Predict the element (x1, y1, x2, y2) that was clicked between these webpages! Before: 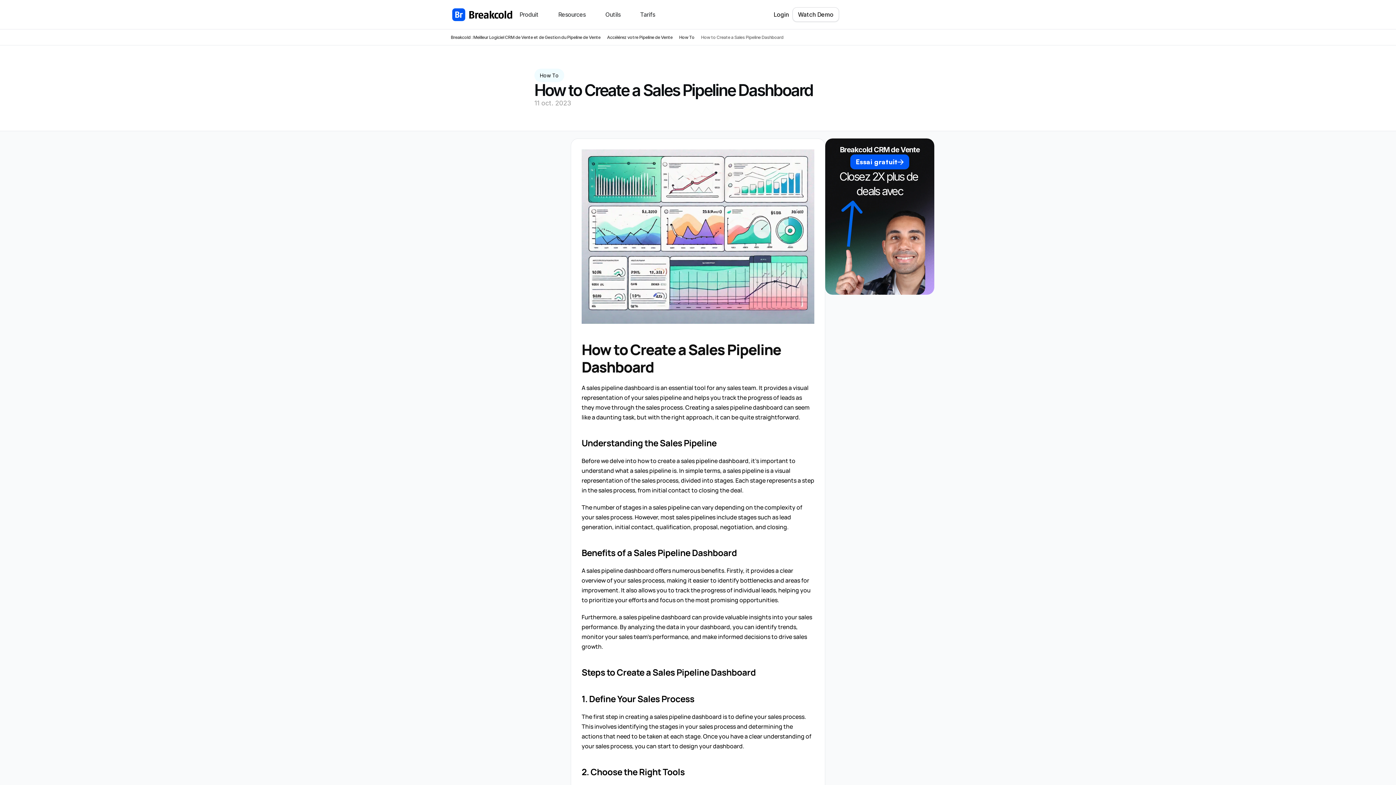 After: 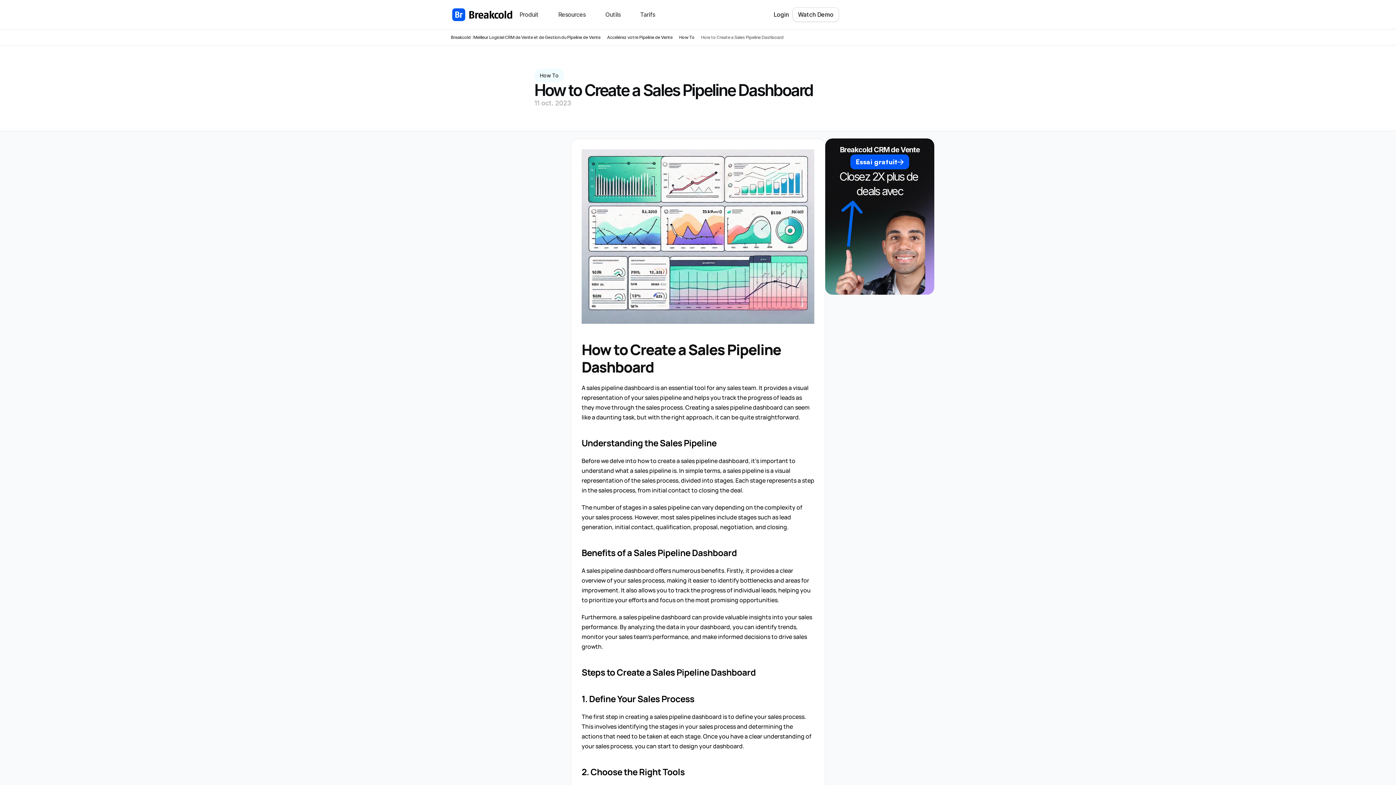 Action: bbox: (512, 8, 551, 20) label: Produit